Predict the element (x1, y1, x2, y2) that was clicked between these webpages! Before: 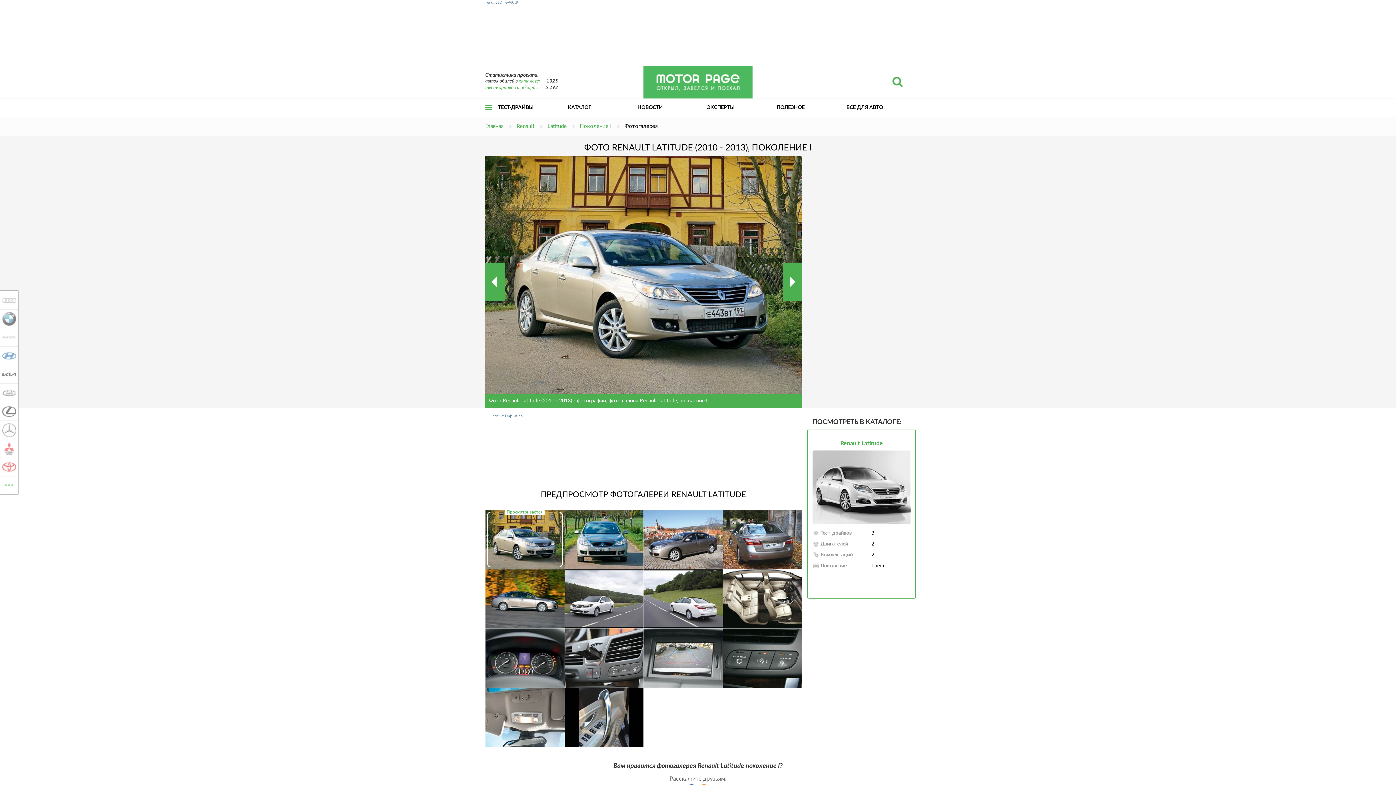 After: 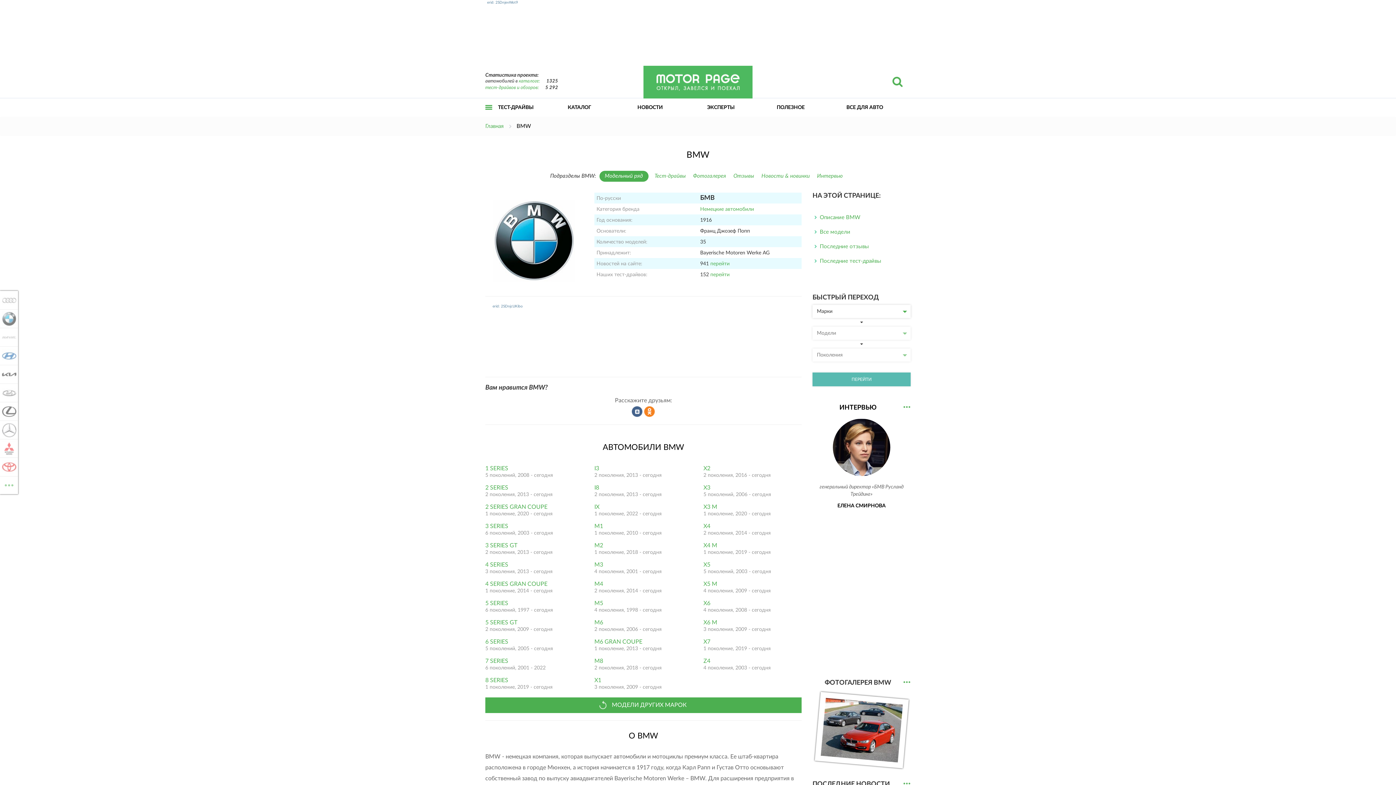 Action: label: BMW bbox: (0, 309, 14, 328)